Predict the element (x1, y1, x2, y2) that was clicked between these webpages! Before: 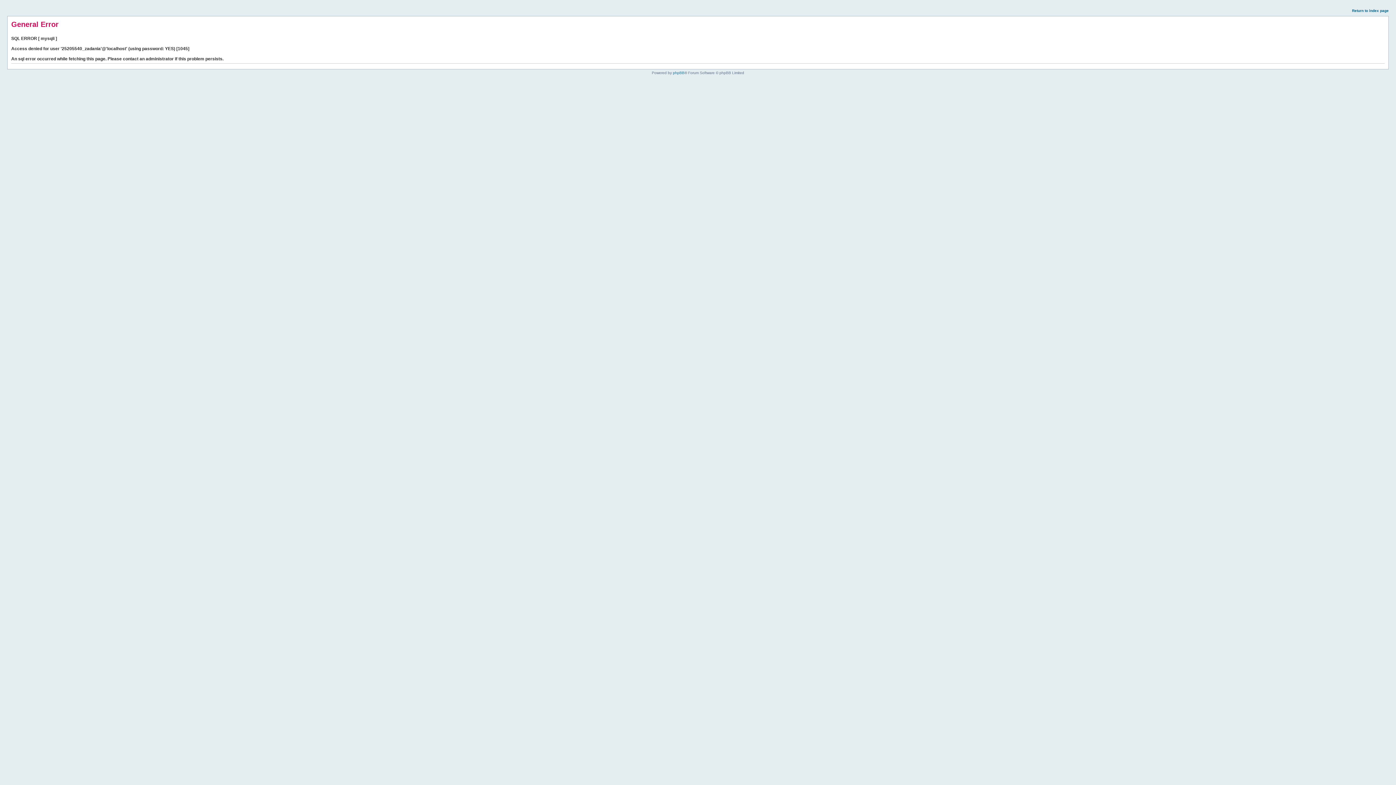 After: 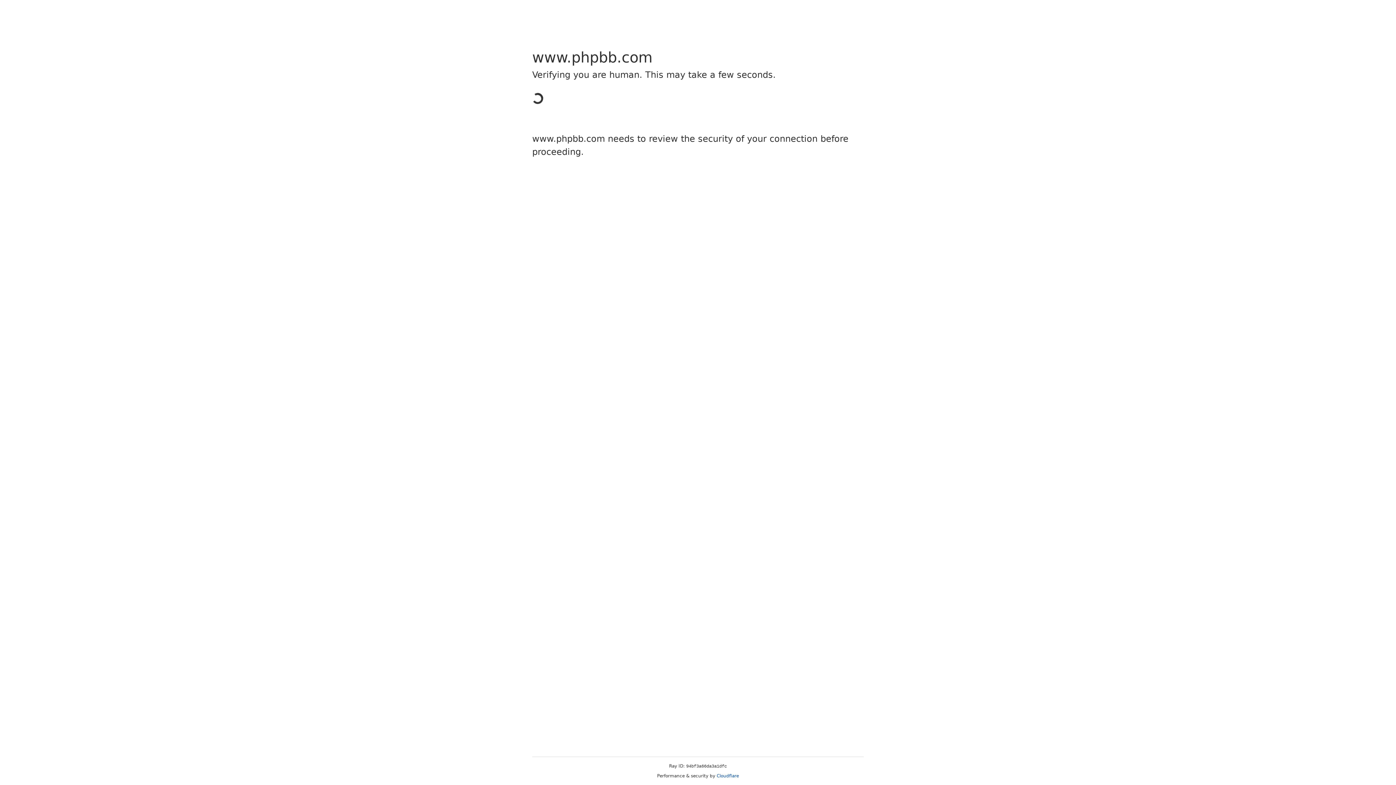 Action: bbox: (673, 70, 684, 74) label: phpBB